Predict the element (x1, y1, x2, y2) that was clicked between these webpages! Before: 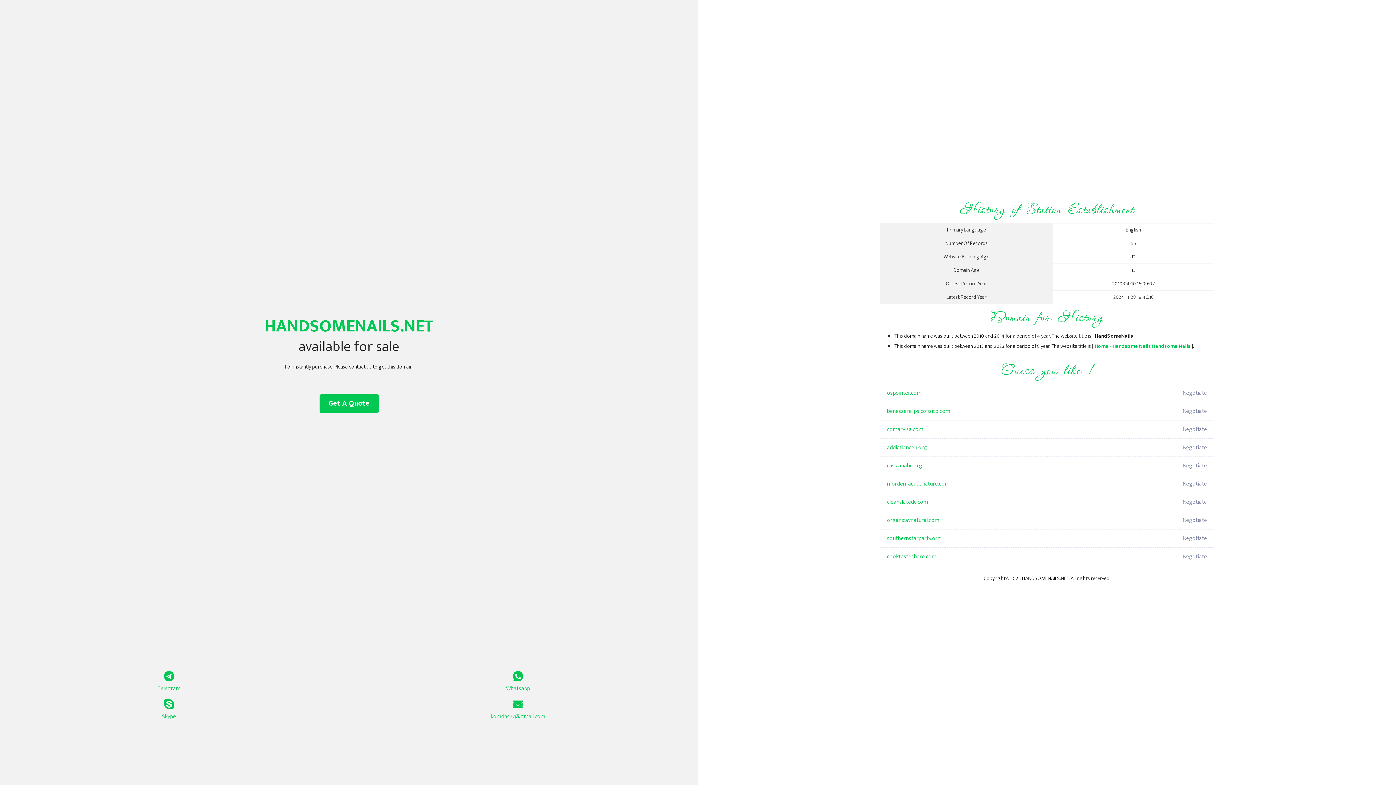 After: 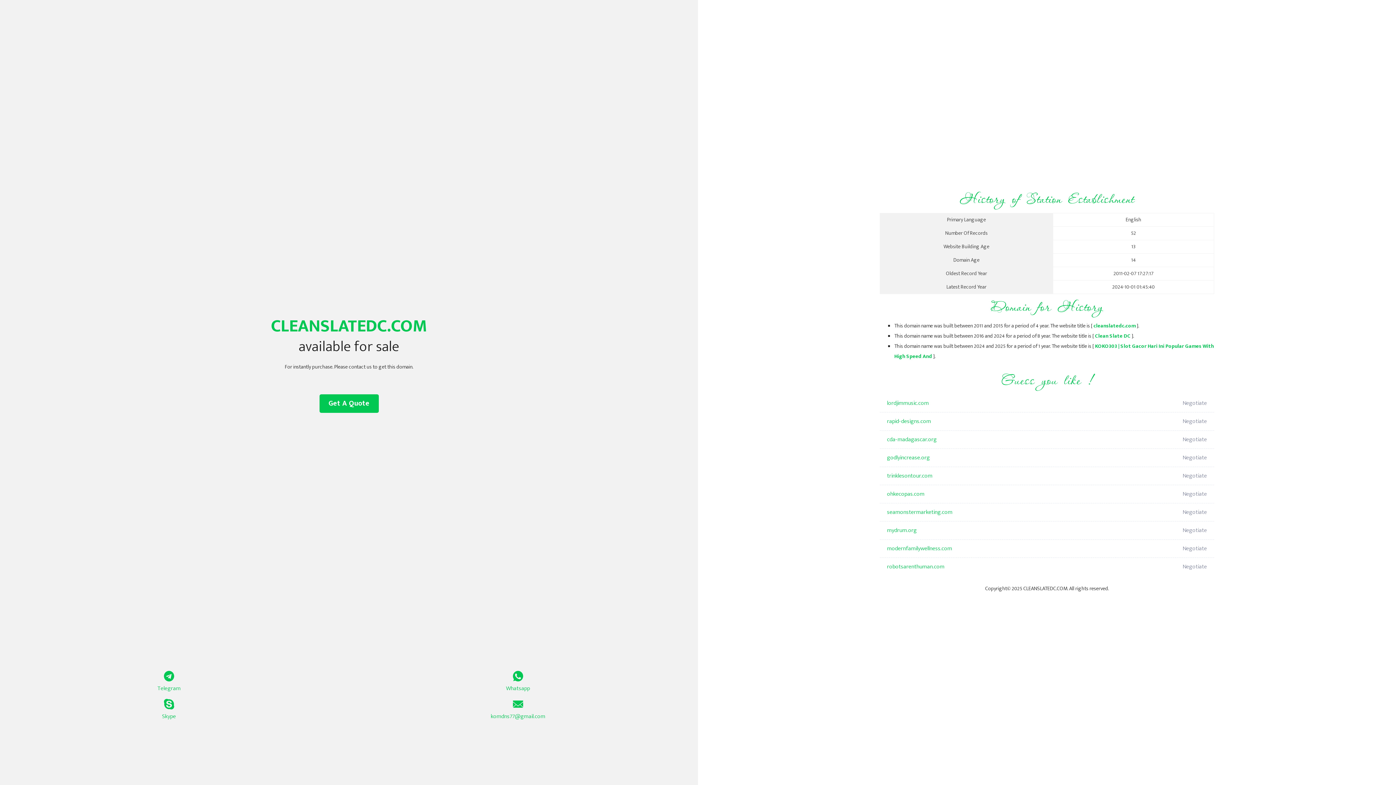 Action: label: cleanslatedc.com bbox: (887, 493, 1098, 511)